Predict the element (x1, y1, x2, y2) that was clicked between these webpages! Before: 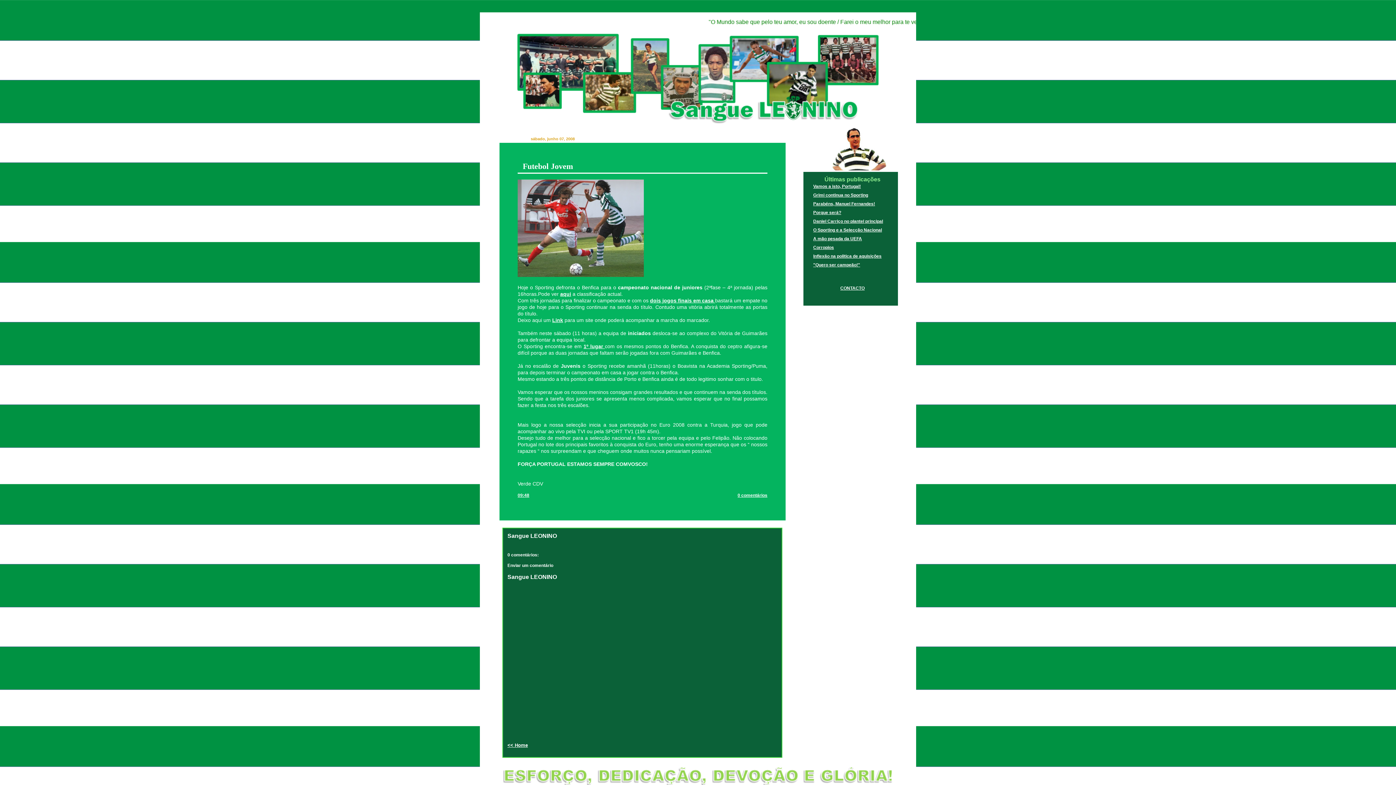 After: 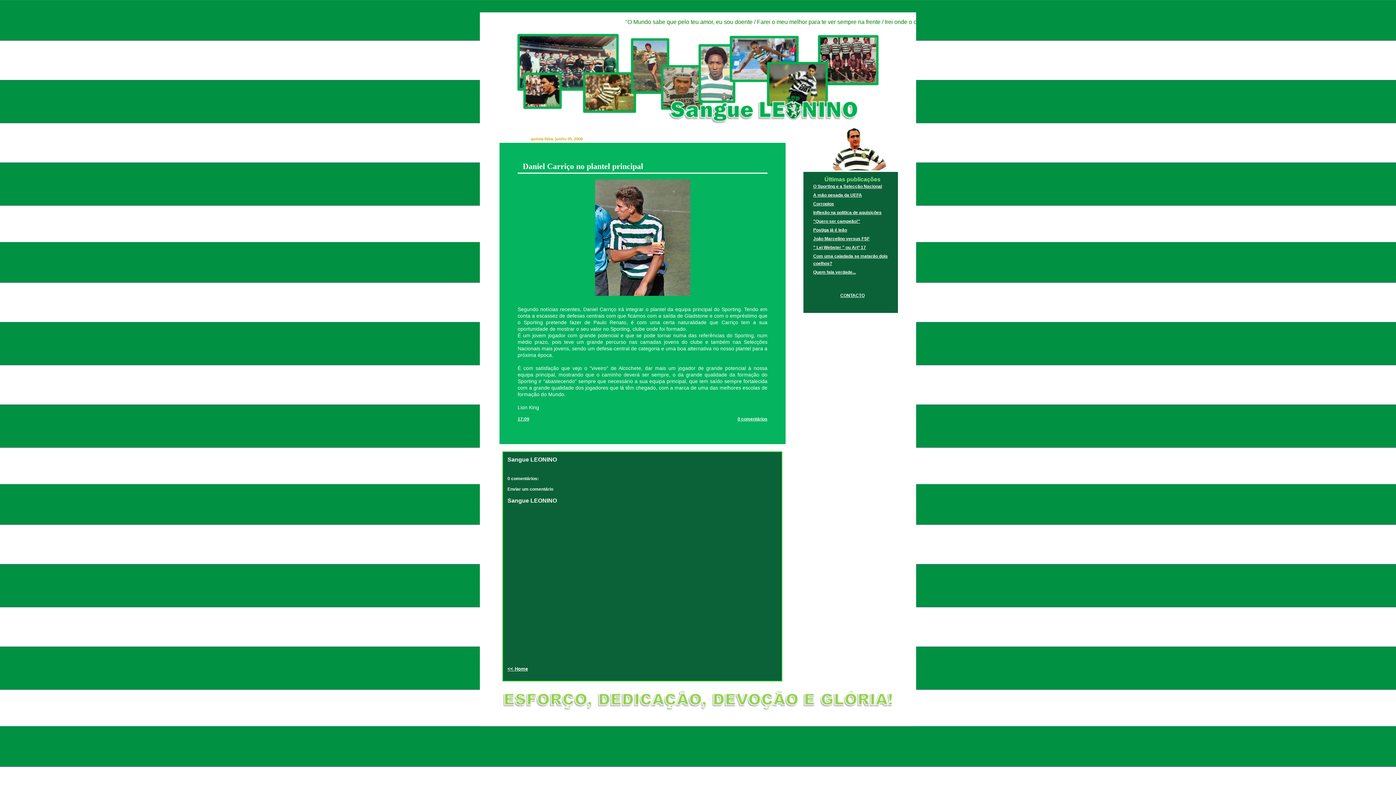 Action: bbox: (813, 218, 883, 224) label: Daniel Carriço no plantel principal